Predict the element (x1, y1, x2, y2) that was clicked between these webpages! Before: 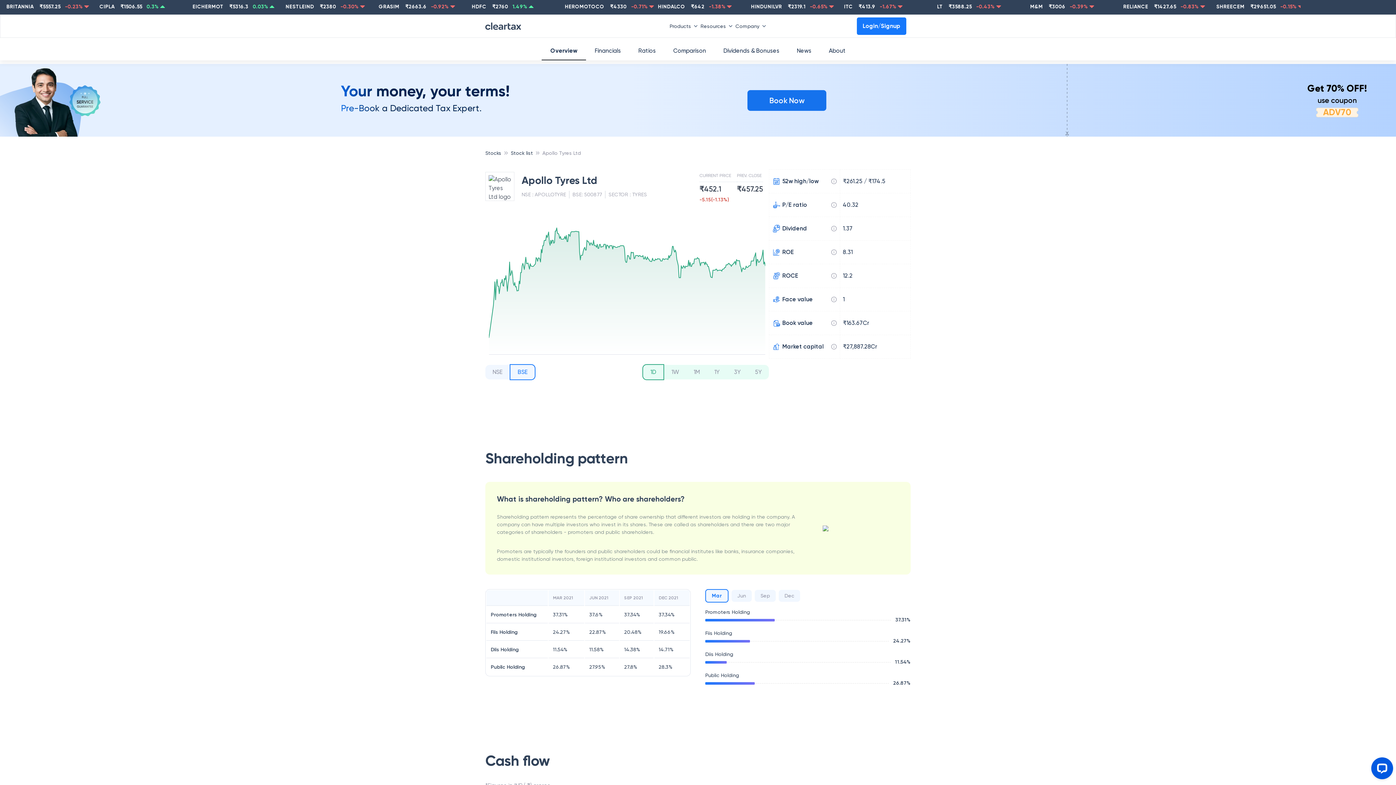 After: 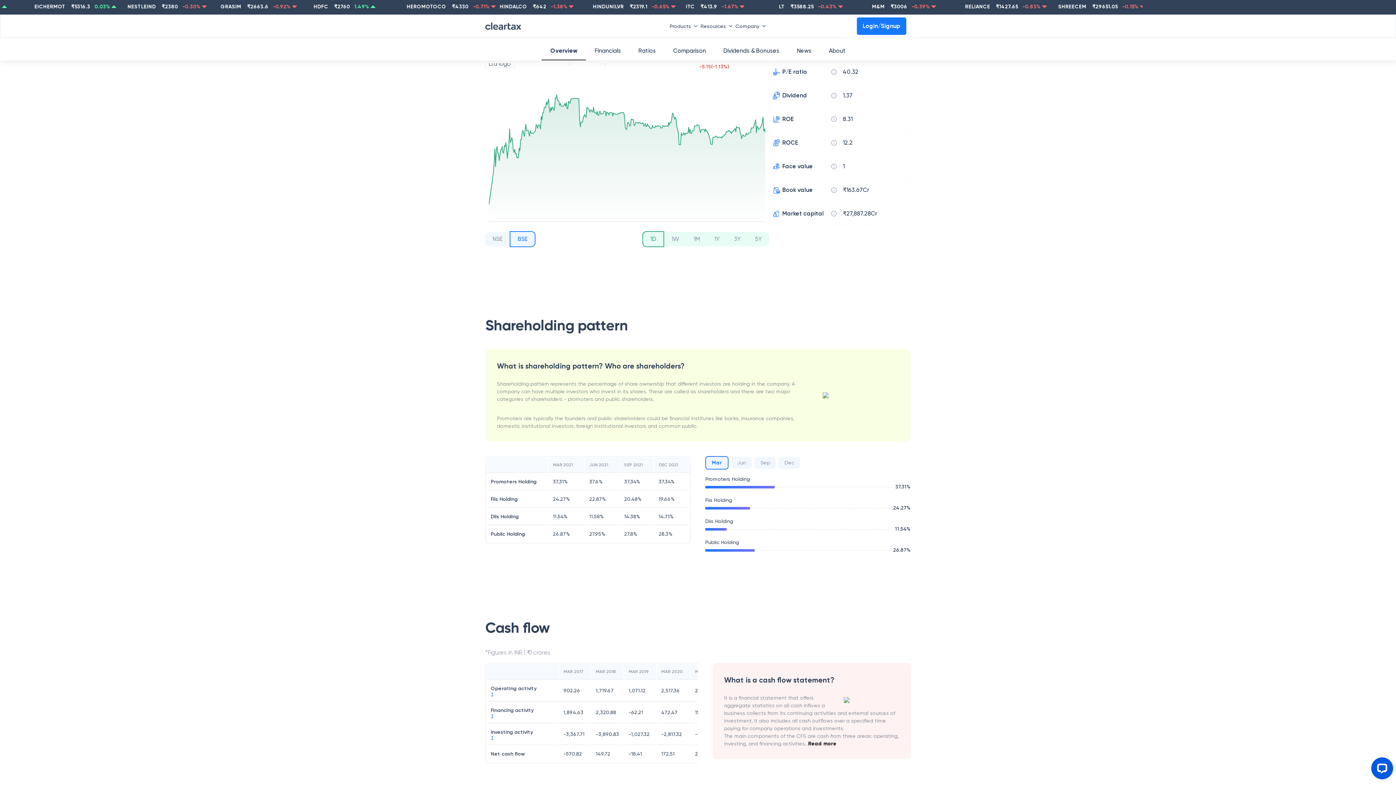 Action: bbox: (541, 42, 586, 60) label: Overview